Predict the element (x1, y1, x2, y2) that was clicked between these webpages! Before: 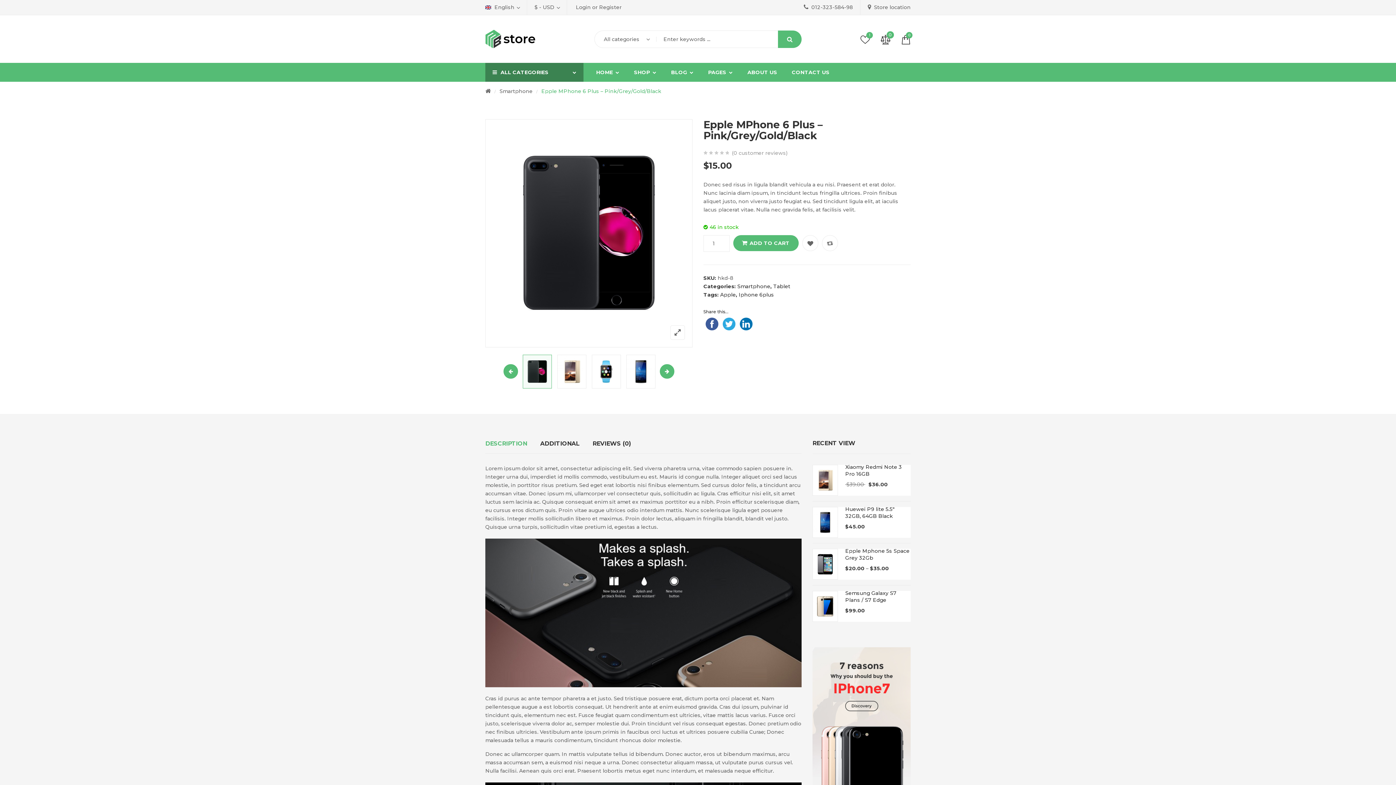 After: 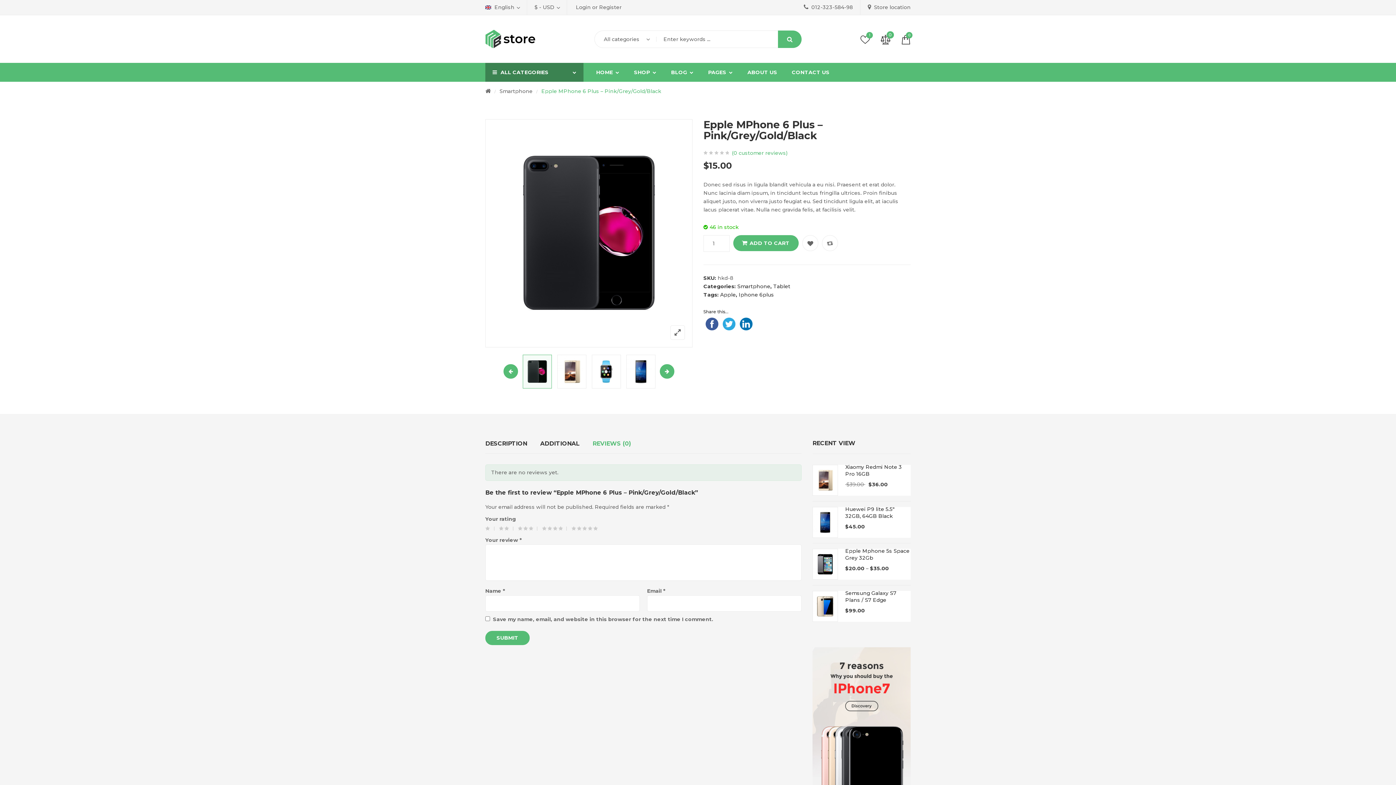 Action: bbox: (732, 150, 787, 156) label: (0 customer reviews)